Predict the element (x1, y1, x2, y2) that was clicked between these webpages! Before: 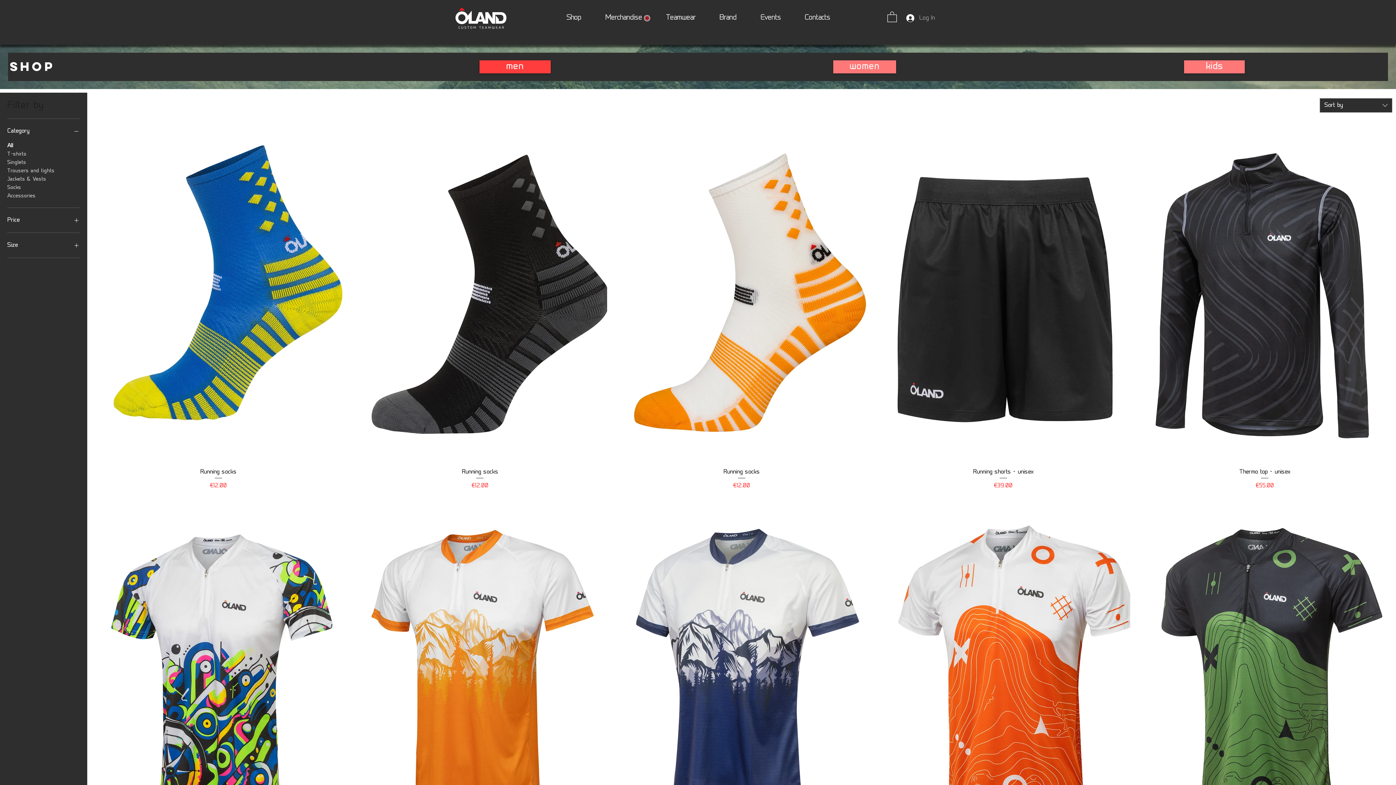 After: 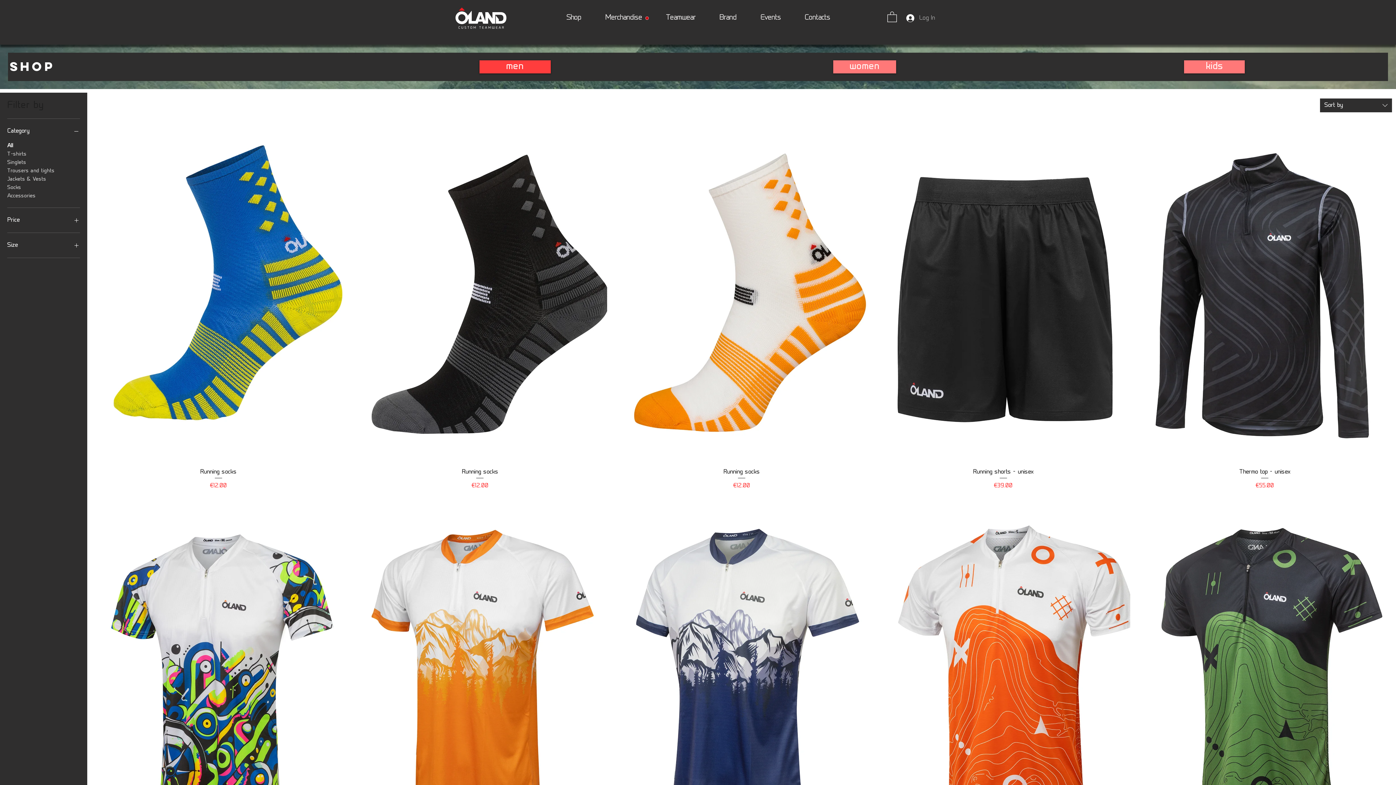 Action: bbox: (1320, 98, 1392, 112) label: Sort by